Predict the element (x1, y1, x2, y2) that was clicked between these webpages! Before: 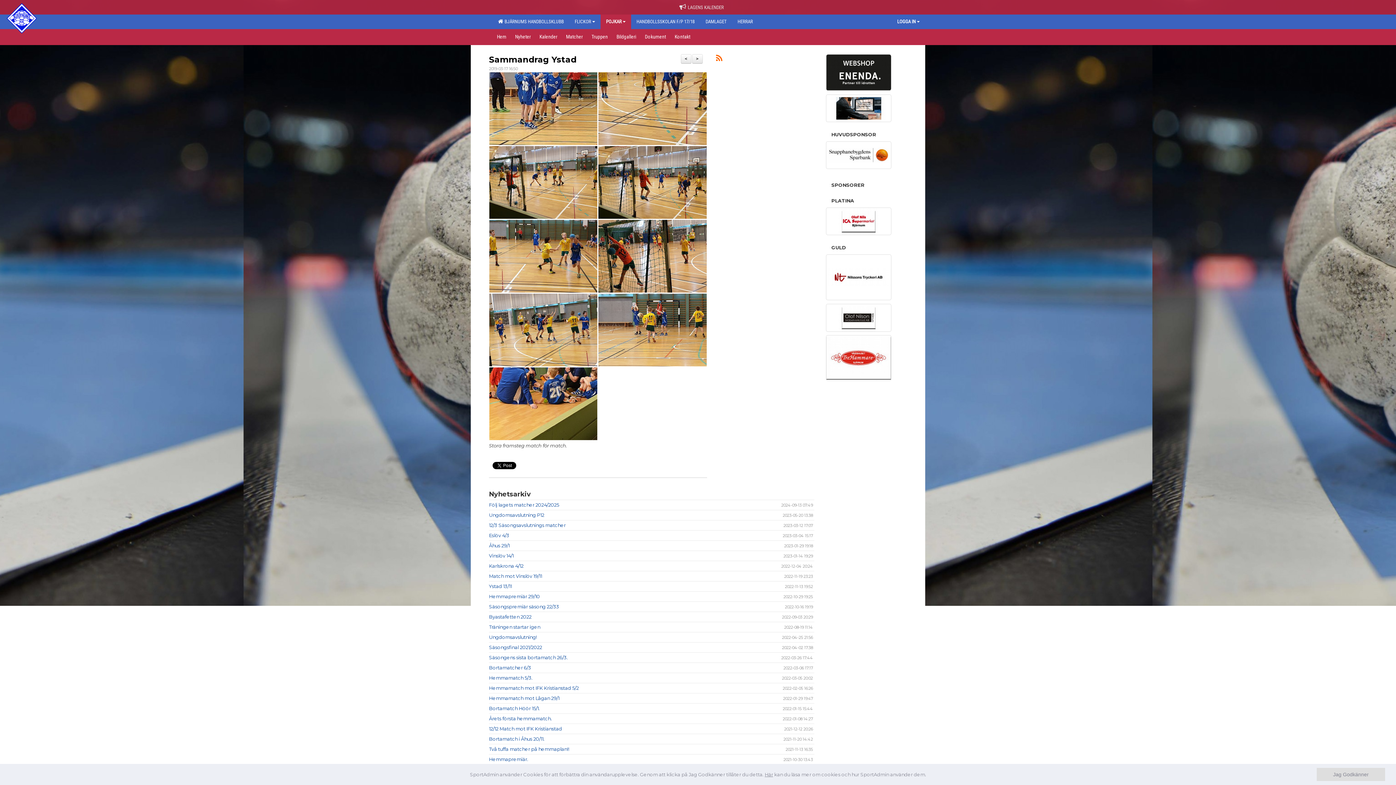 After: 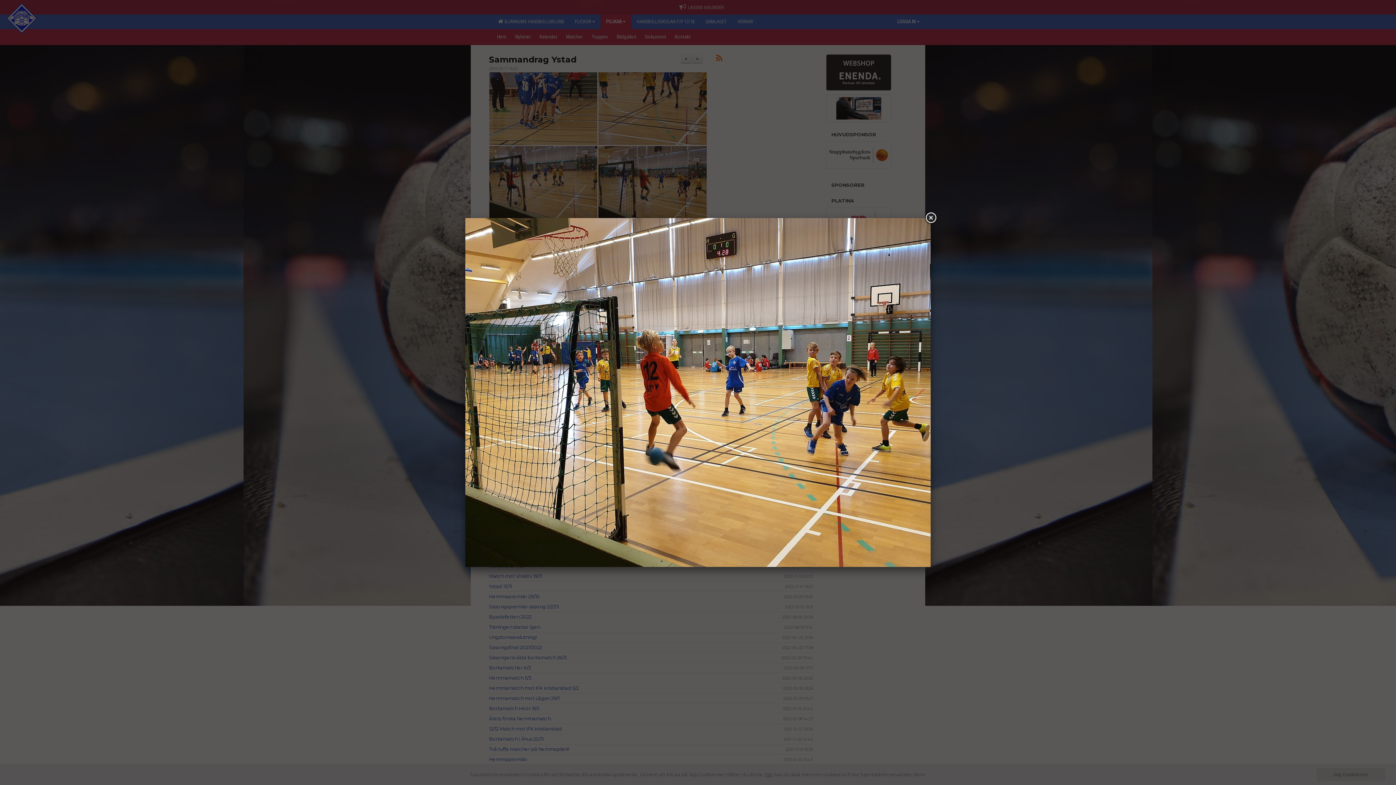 Action: bbox: (598, 145, 707, 219)